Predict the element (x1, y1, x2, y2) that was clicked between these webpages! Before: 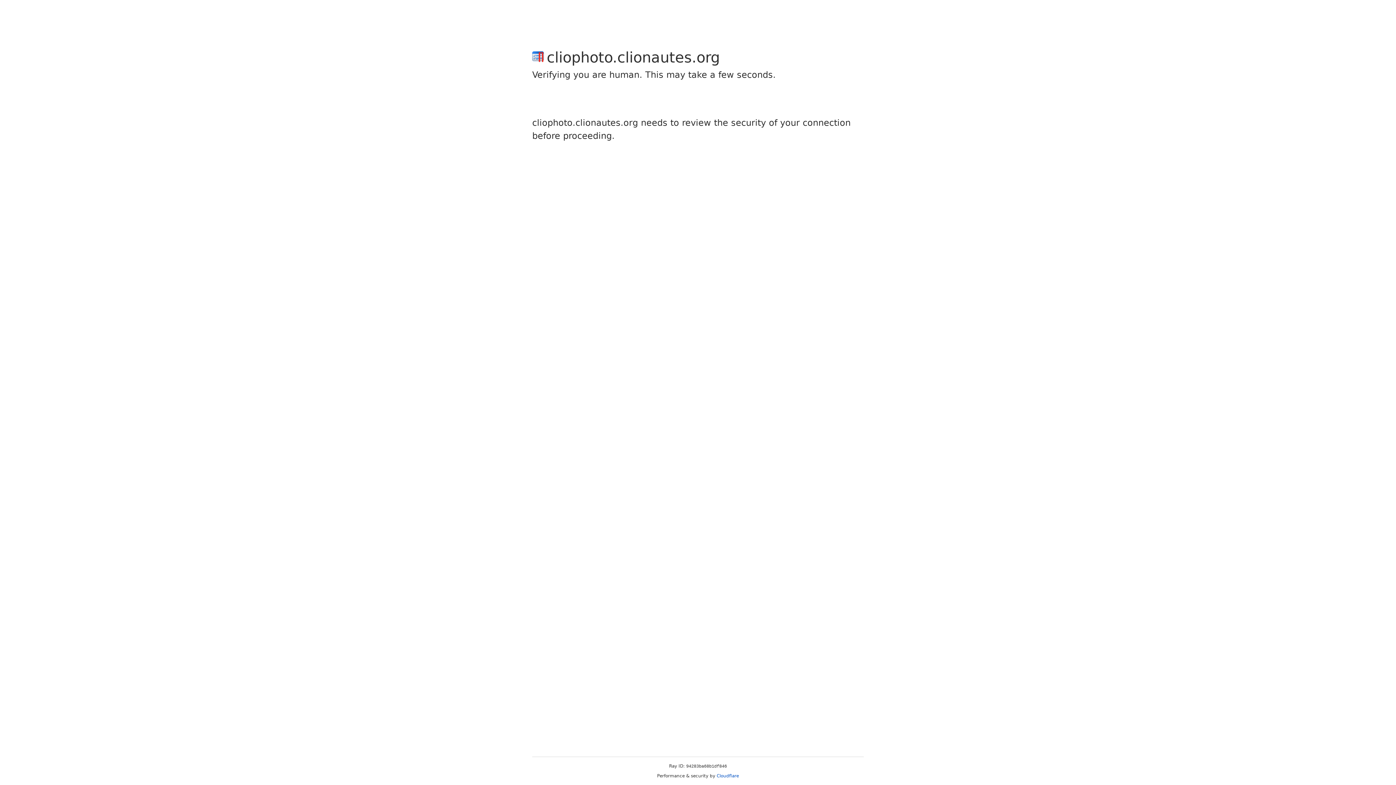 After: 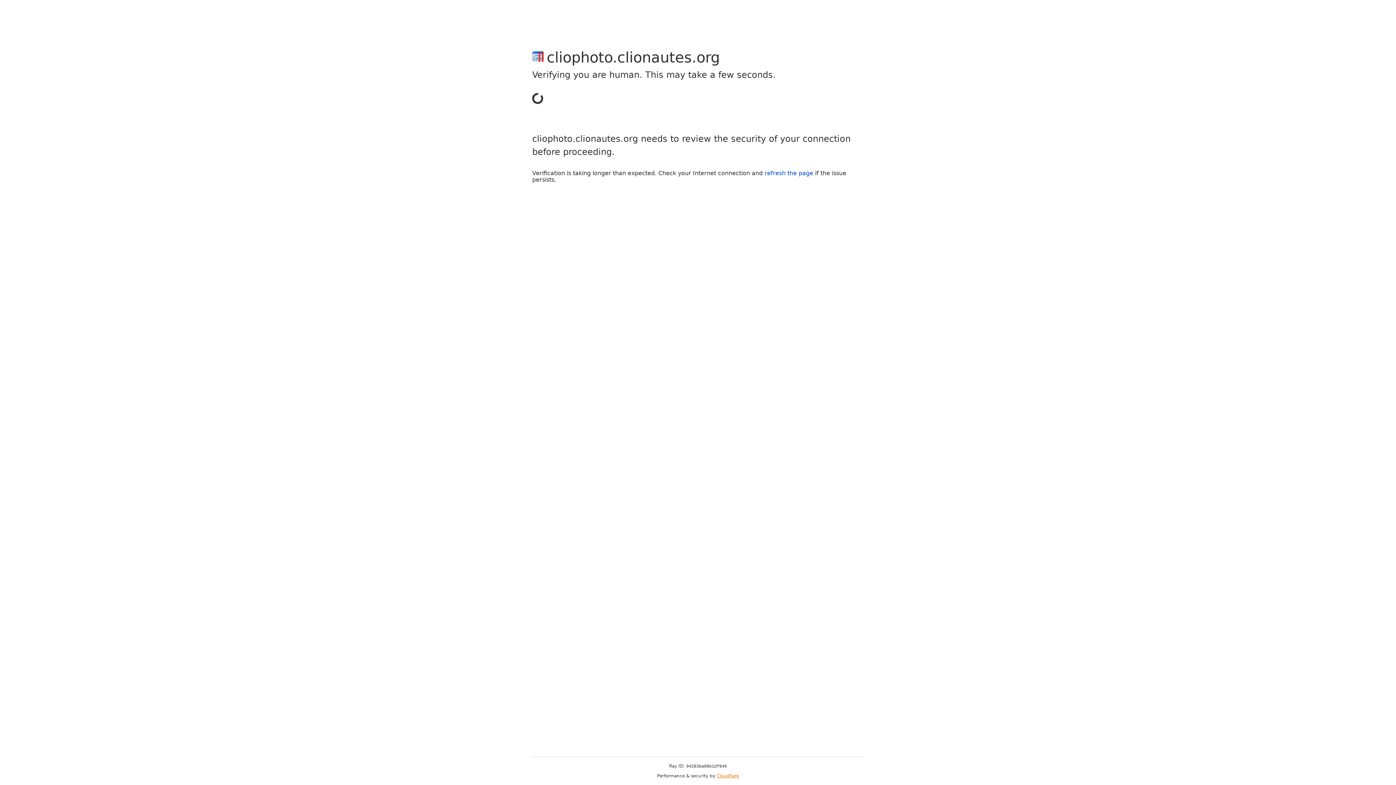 Action: bbox: (716, 773, 739, 778) label: Cloudflare